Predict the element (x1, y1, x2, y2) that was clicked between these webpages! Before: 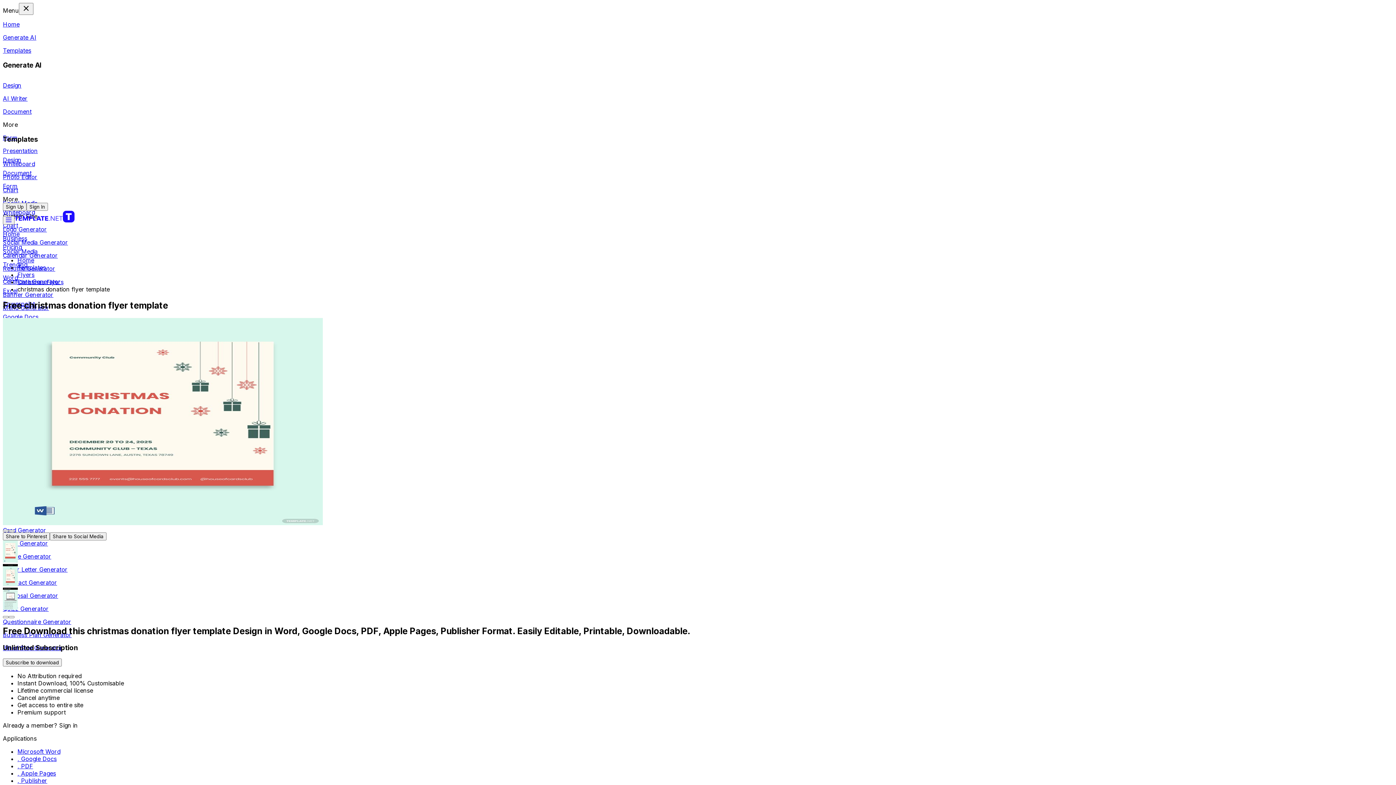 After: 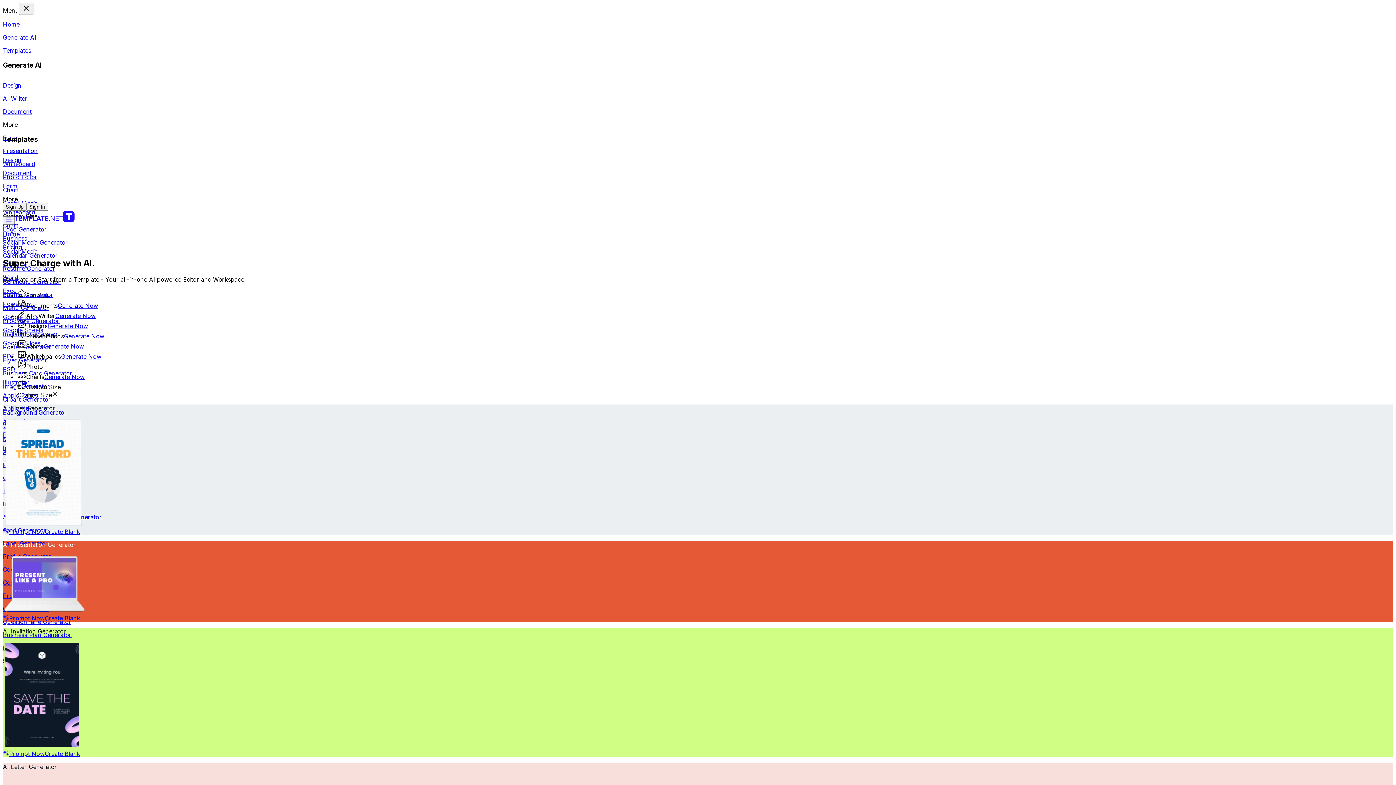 Action: bbox: (17, 256, 34, 263) label: Home